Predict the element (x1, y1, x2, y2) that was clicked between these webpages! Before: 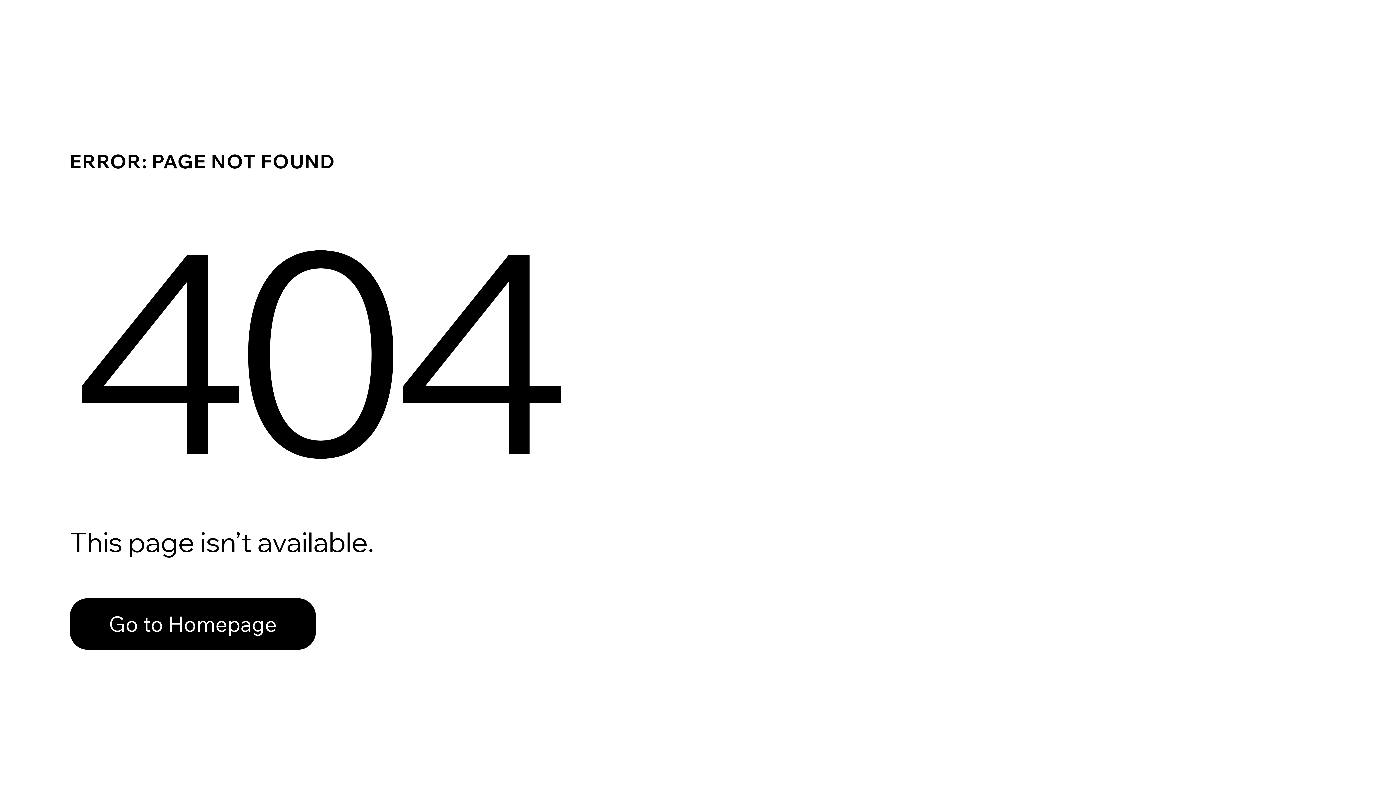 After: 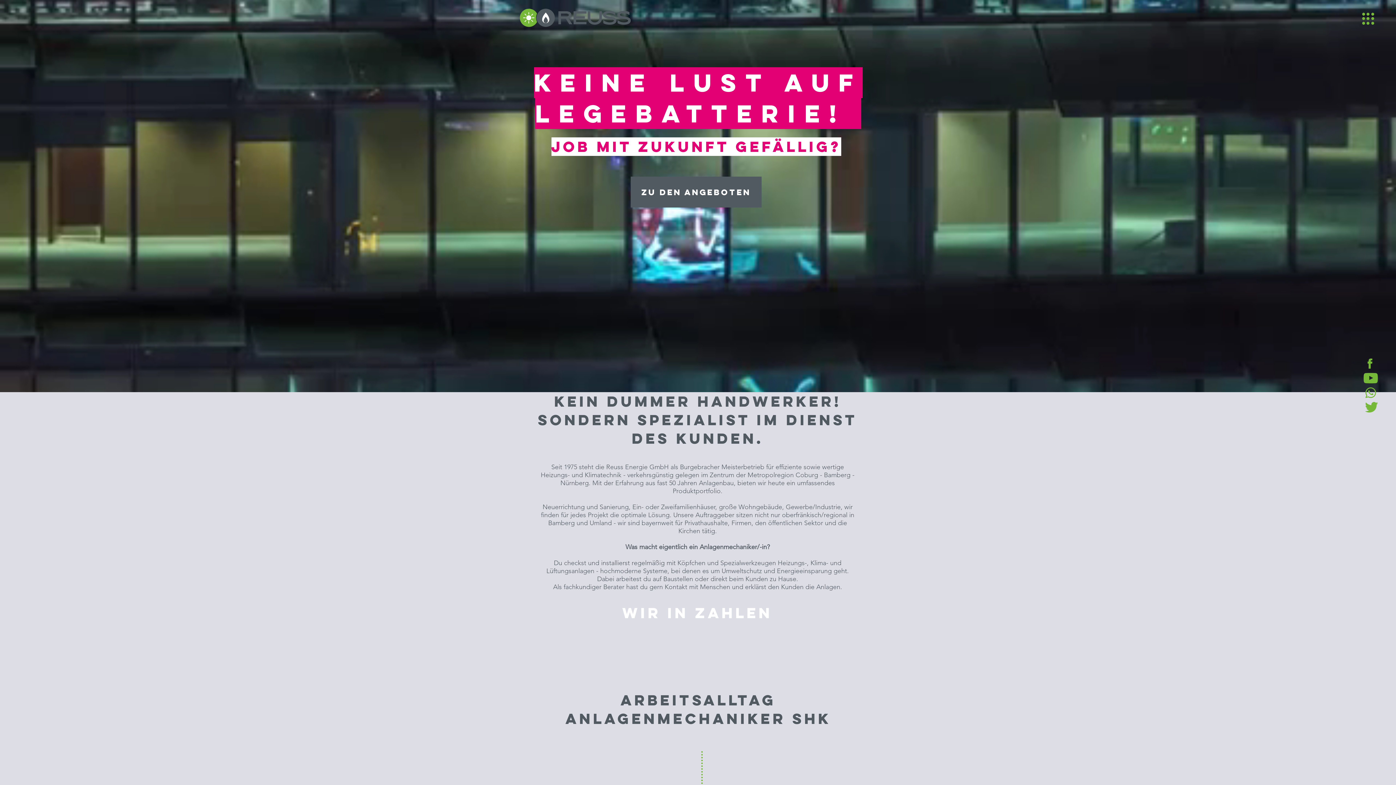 Action: bbox: (69, 598, 316, 650) label: Go to Homepage